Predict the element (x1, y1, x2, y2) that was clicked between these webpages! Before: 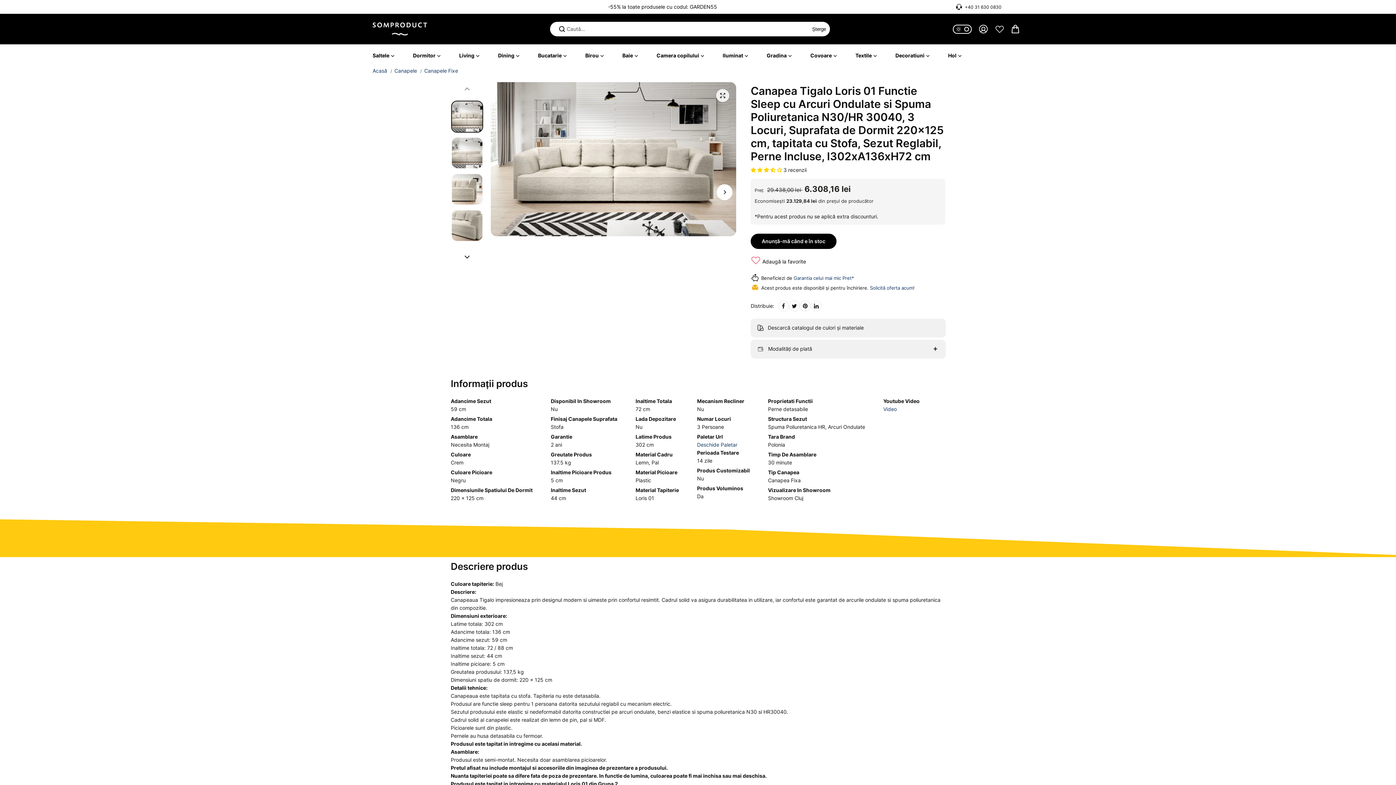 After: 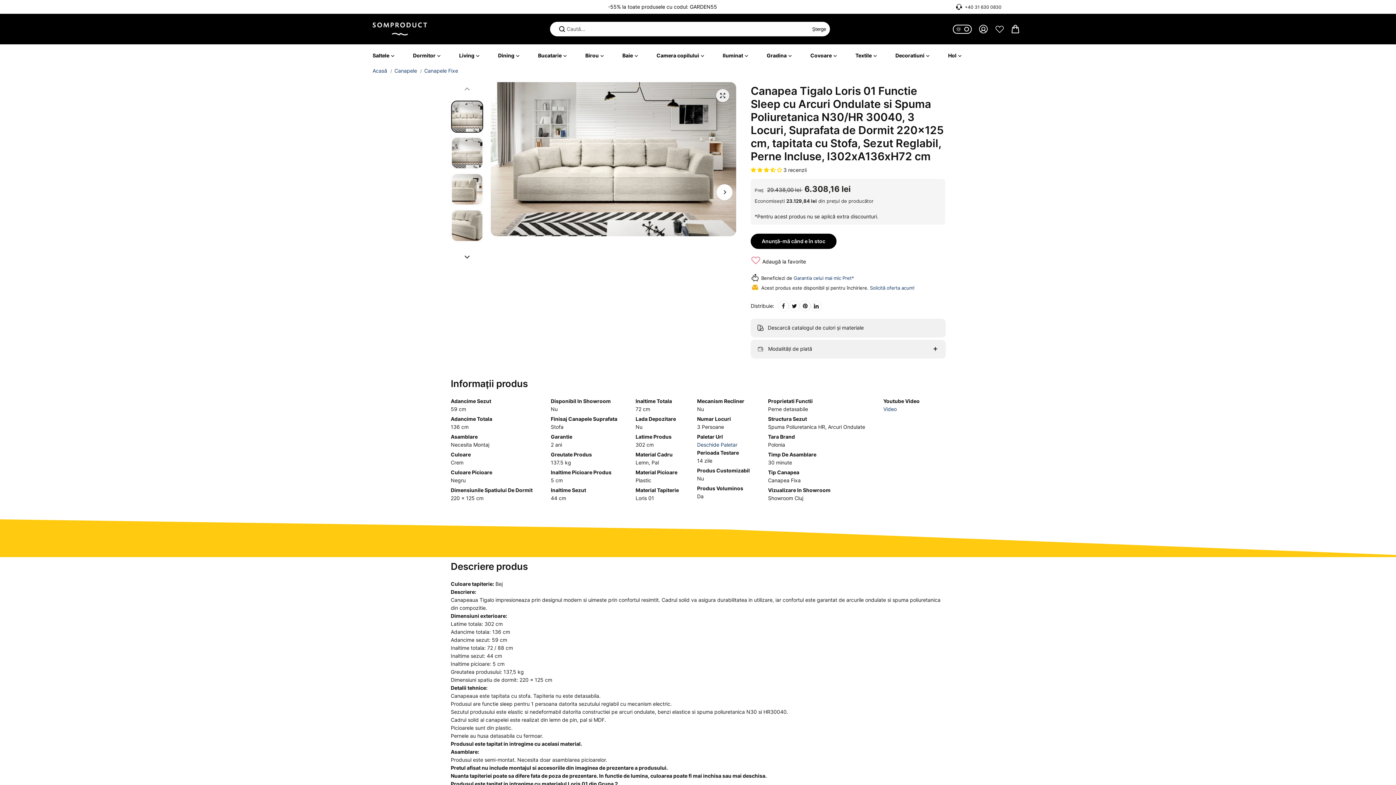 Action: bbox: (750, 166, 783, 173) label: 3.67 stars